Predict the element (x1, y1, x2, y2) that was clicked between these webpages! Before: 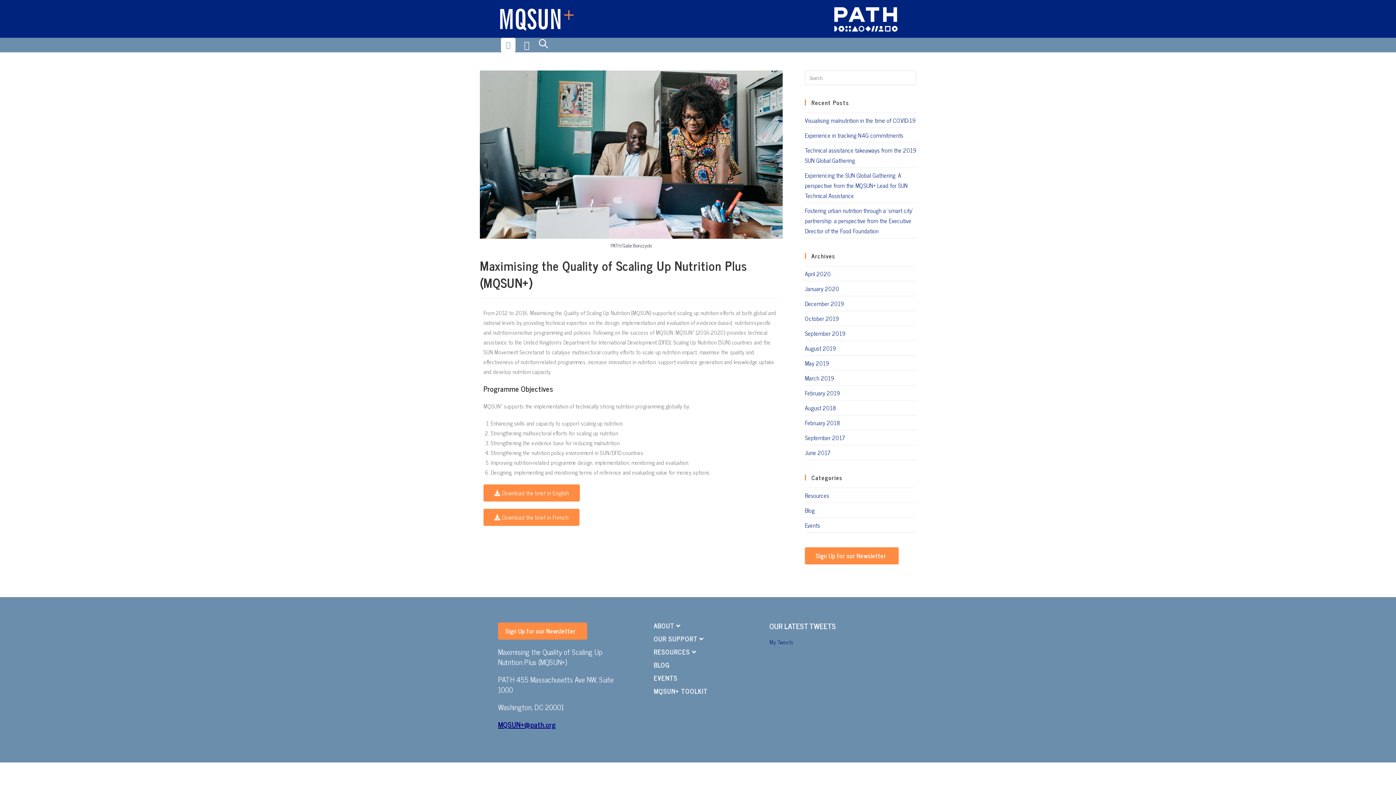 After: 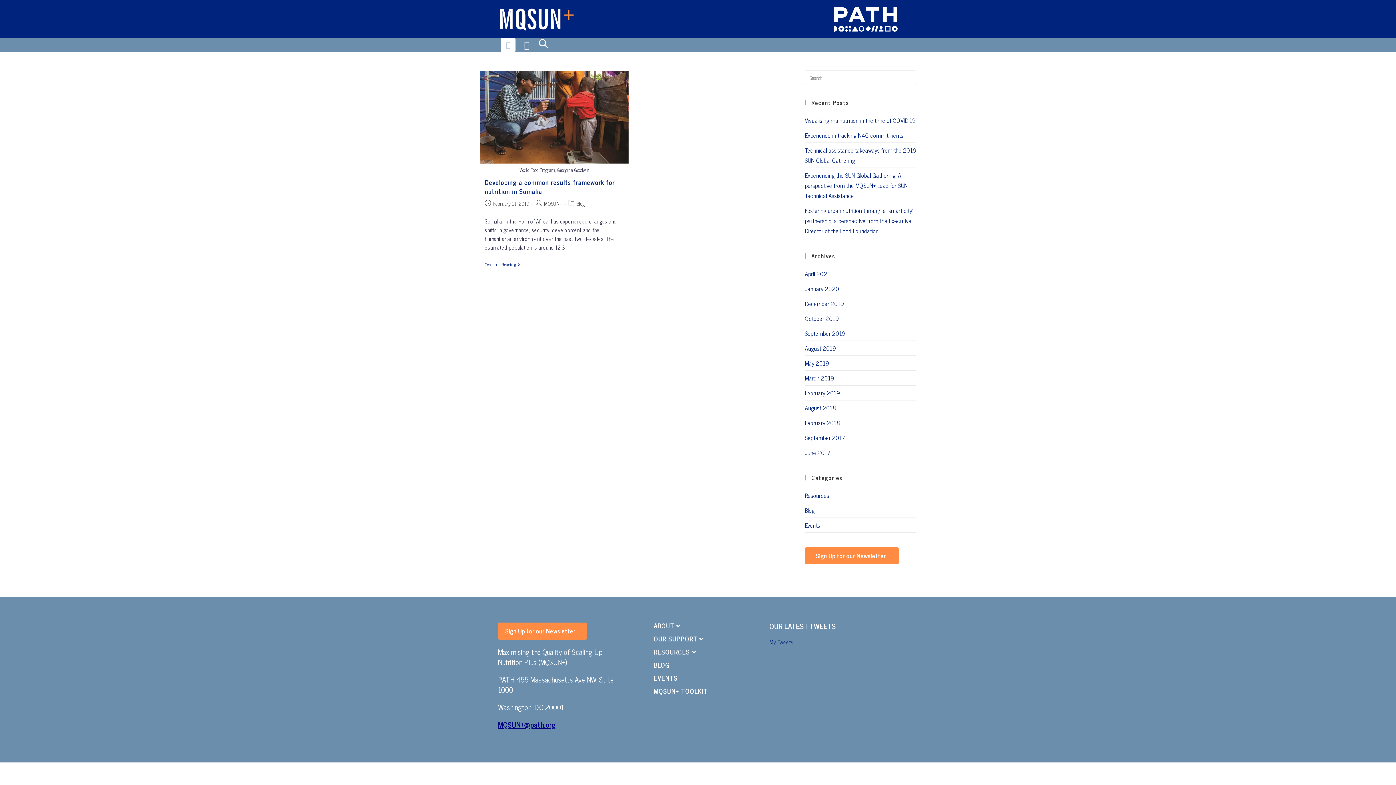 Action: bbox: (805, 388, 840, 397) label: February 2019